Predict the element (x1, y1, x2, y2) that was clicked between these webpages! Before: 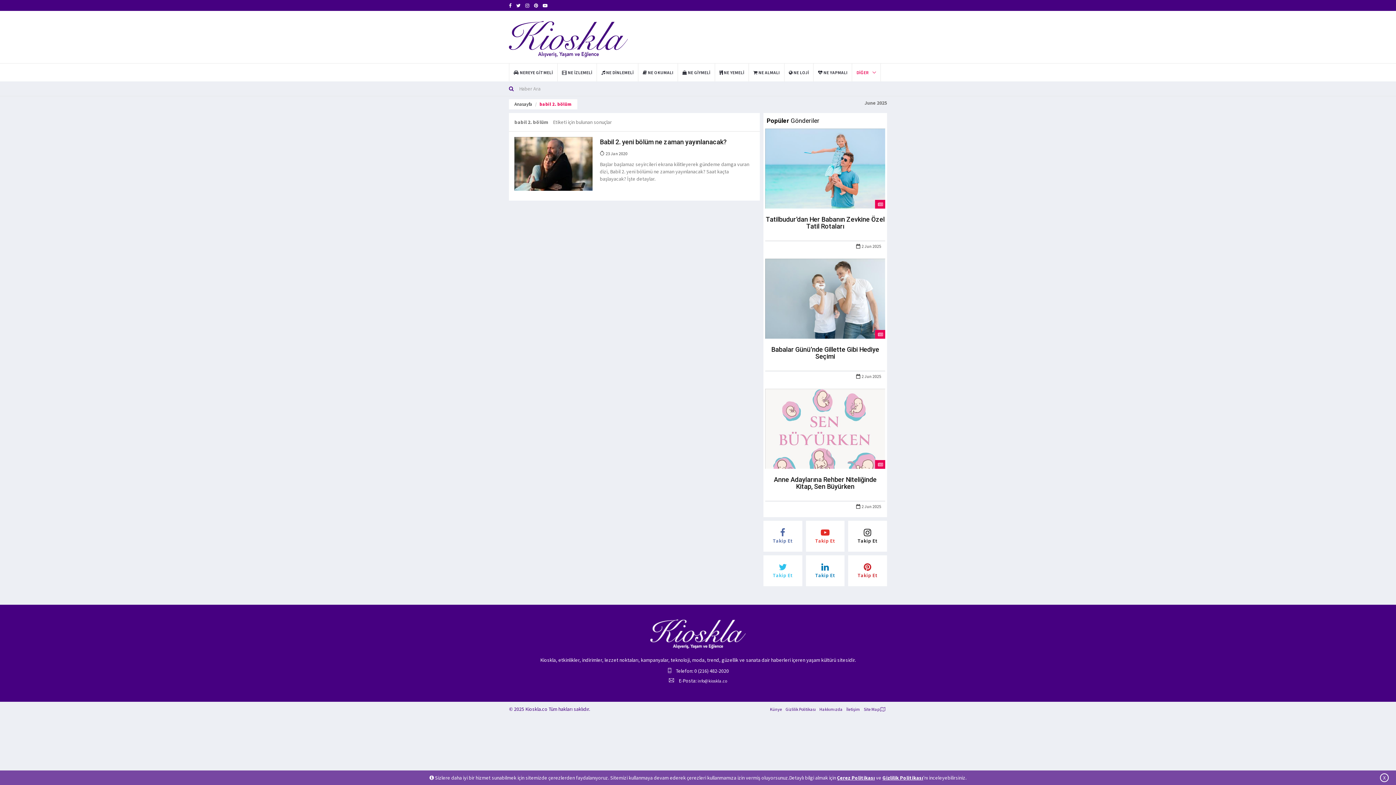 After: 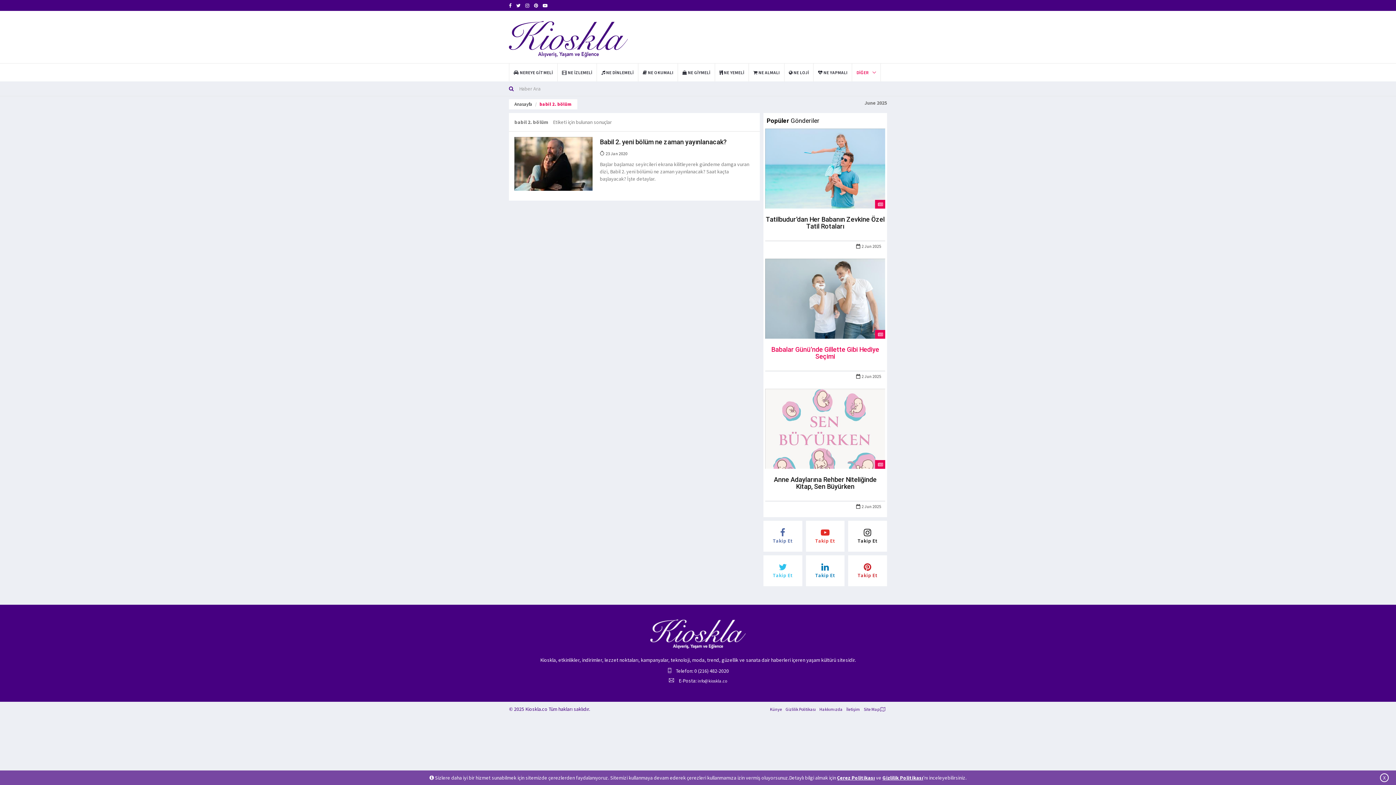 Action: label: Babalar Günü’nde Gillette Gibi Hediye Seçimi bbox: (771, 345, 879, 360)